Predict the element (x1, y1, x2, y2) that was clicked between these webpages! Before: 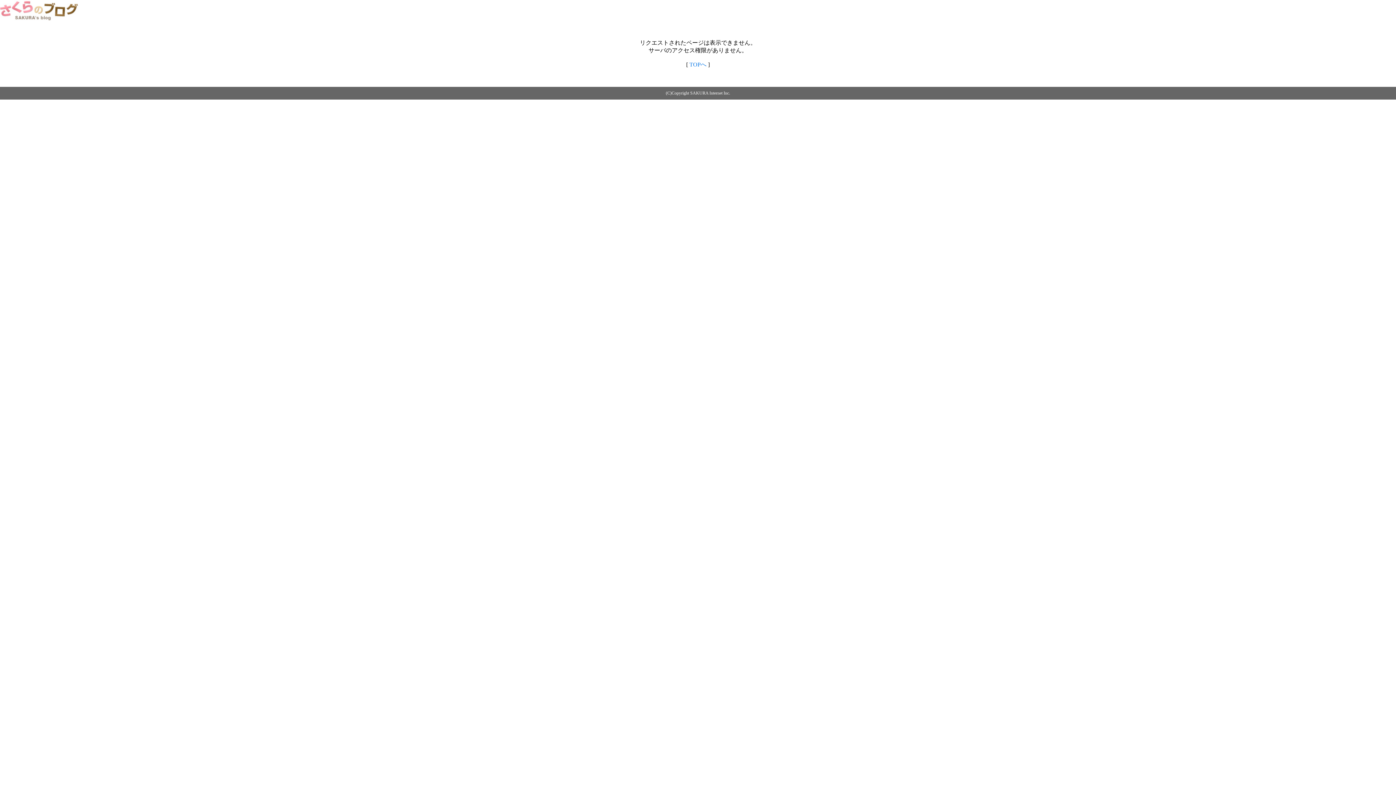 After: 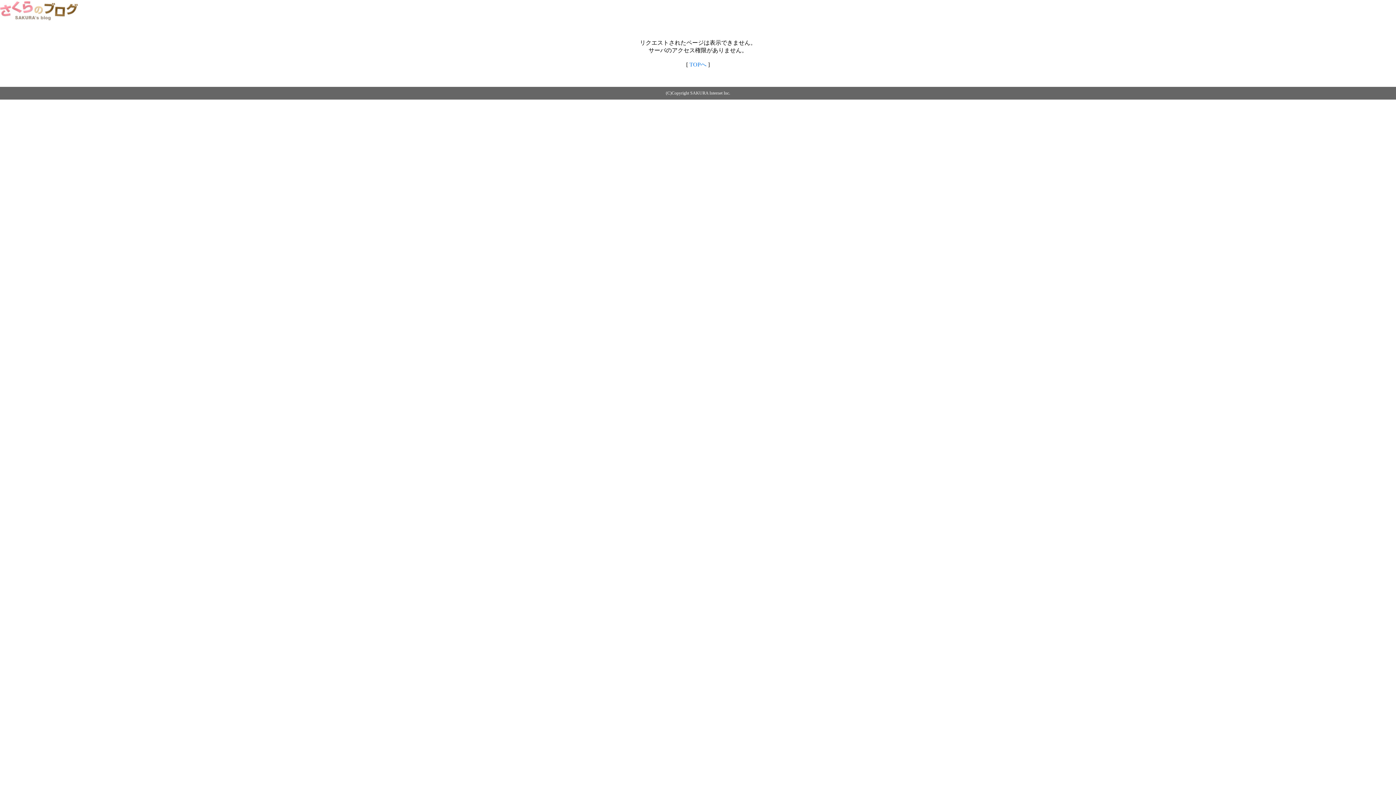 Action: bbox: (0, 14, 79, 20)